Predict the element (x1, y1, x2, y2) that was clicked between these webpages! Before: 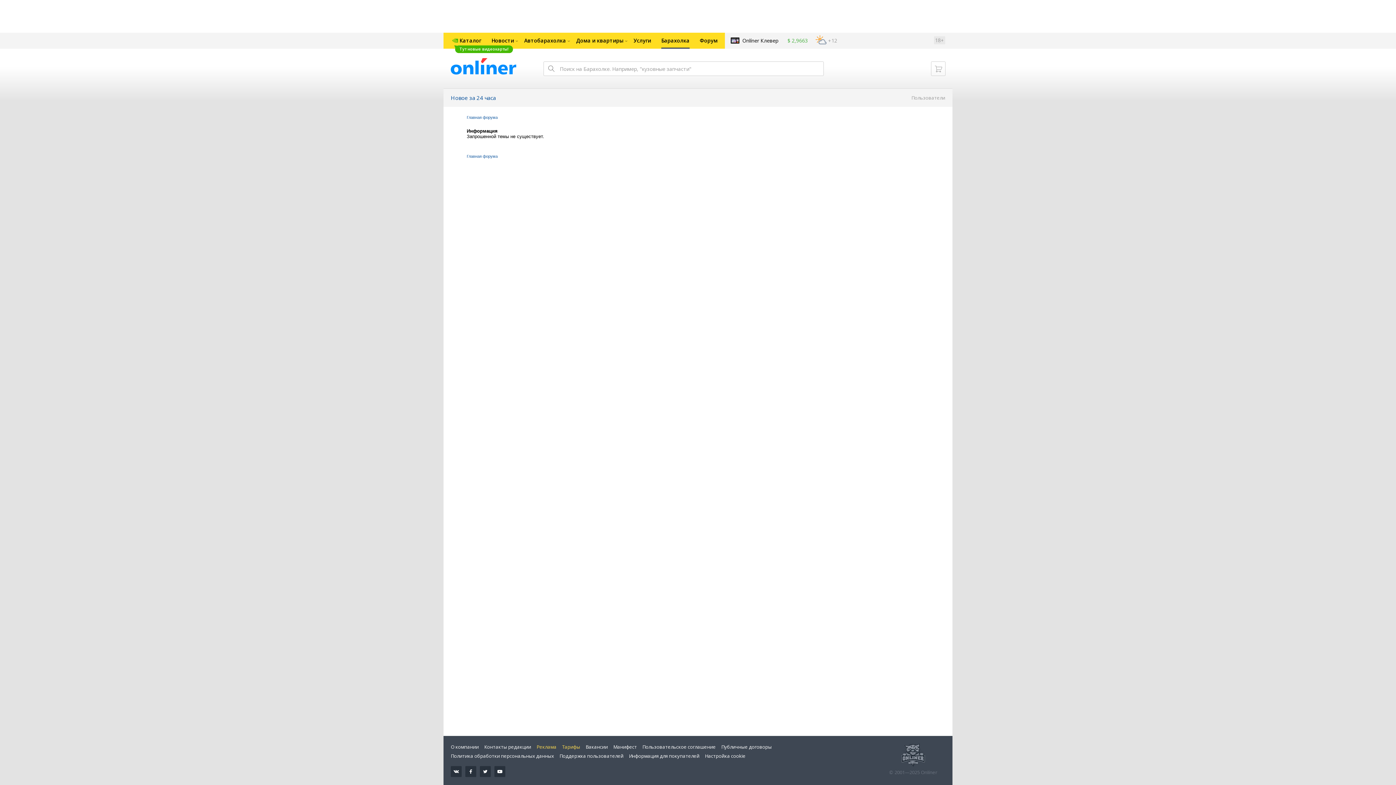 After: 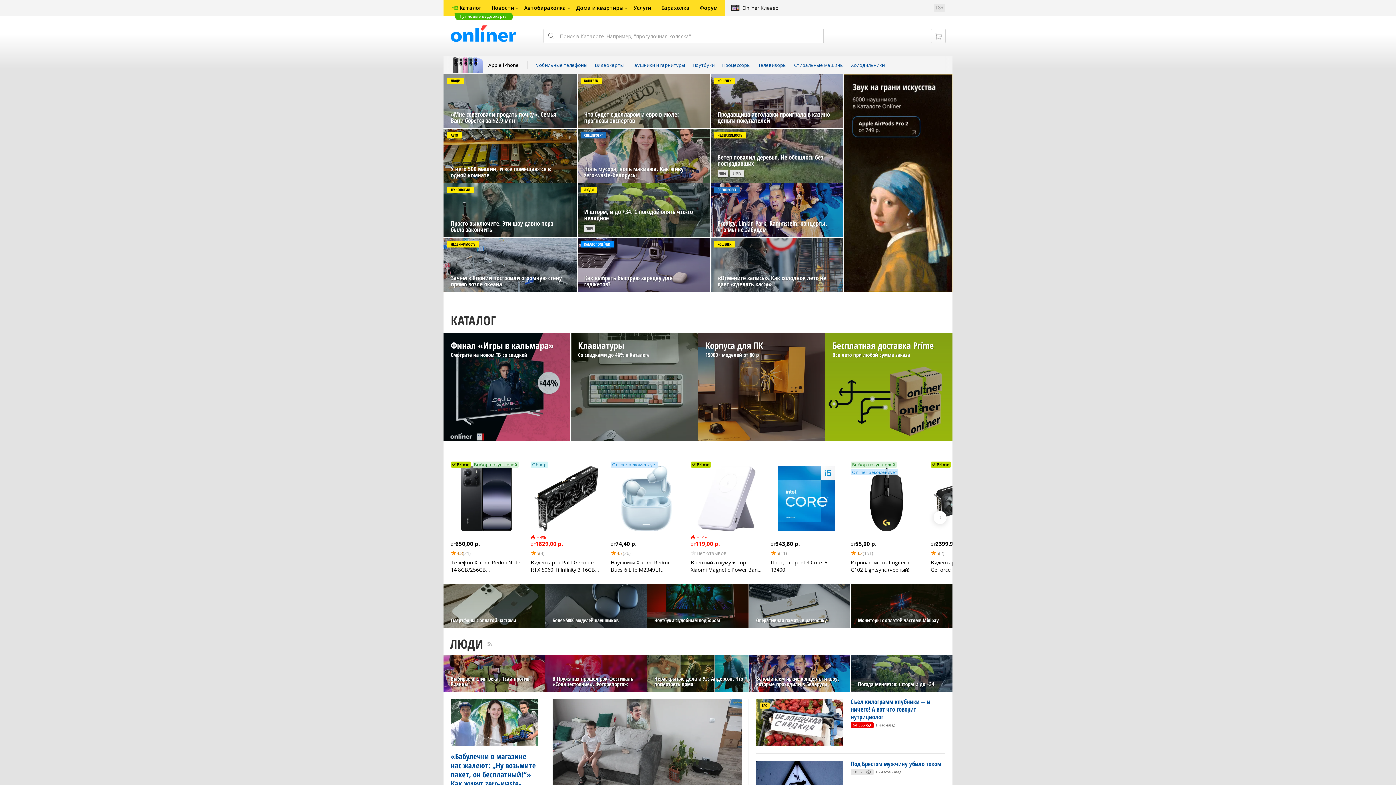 Action: label: Новости bbox: (486, 32, 519, 48)